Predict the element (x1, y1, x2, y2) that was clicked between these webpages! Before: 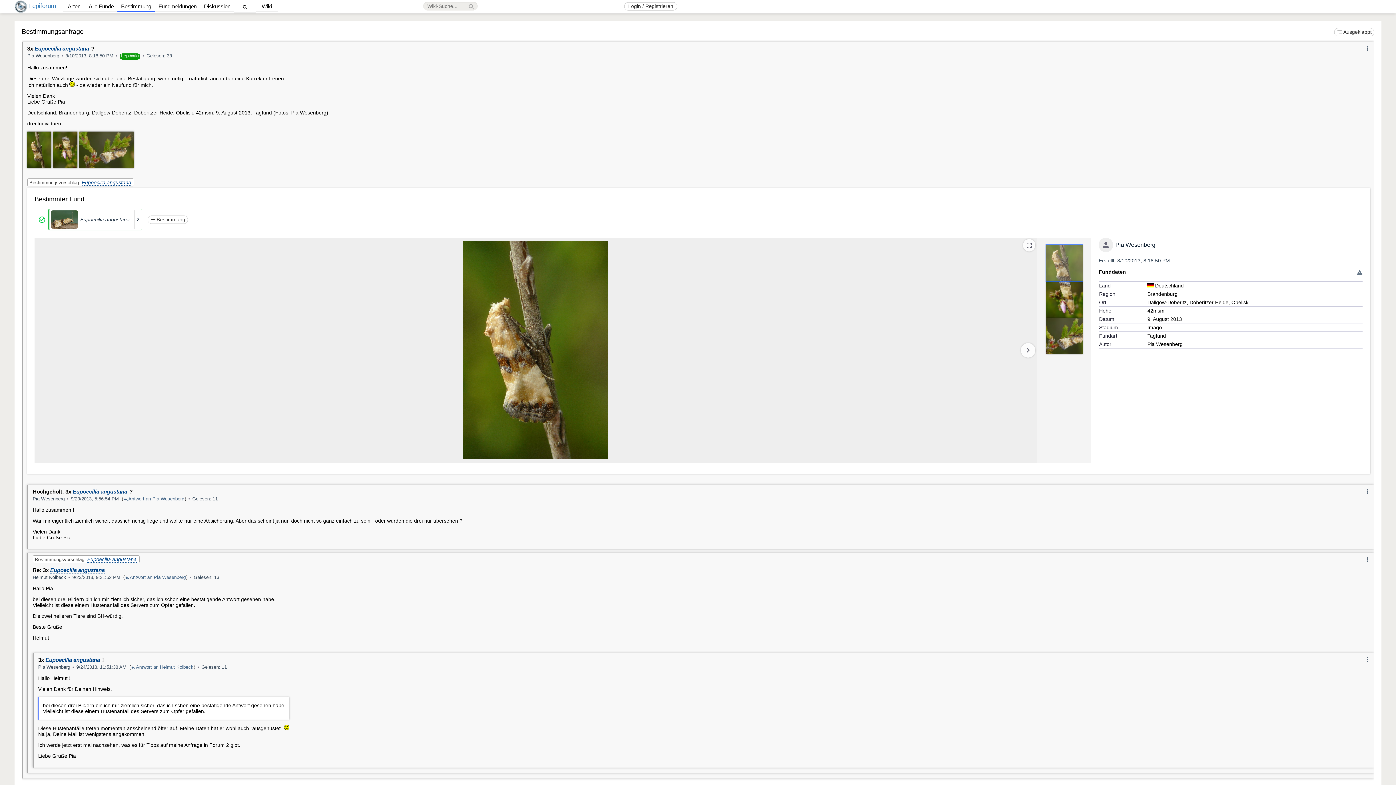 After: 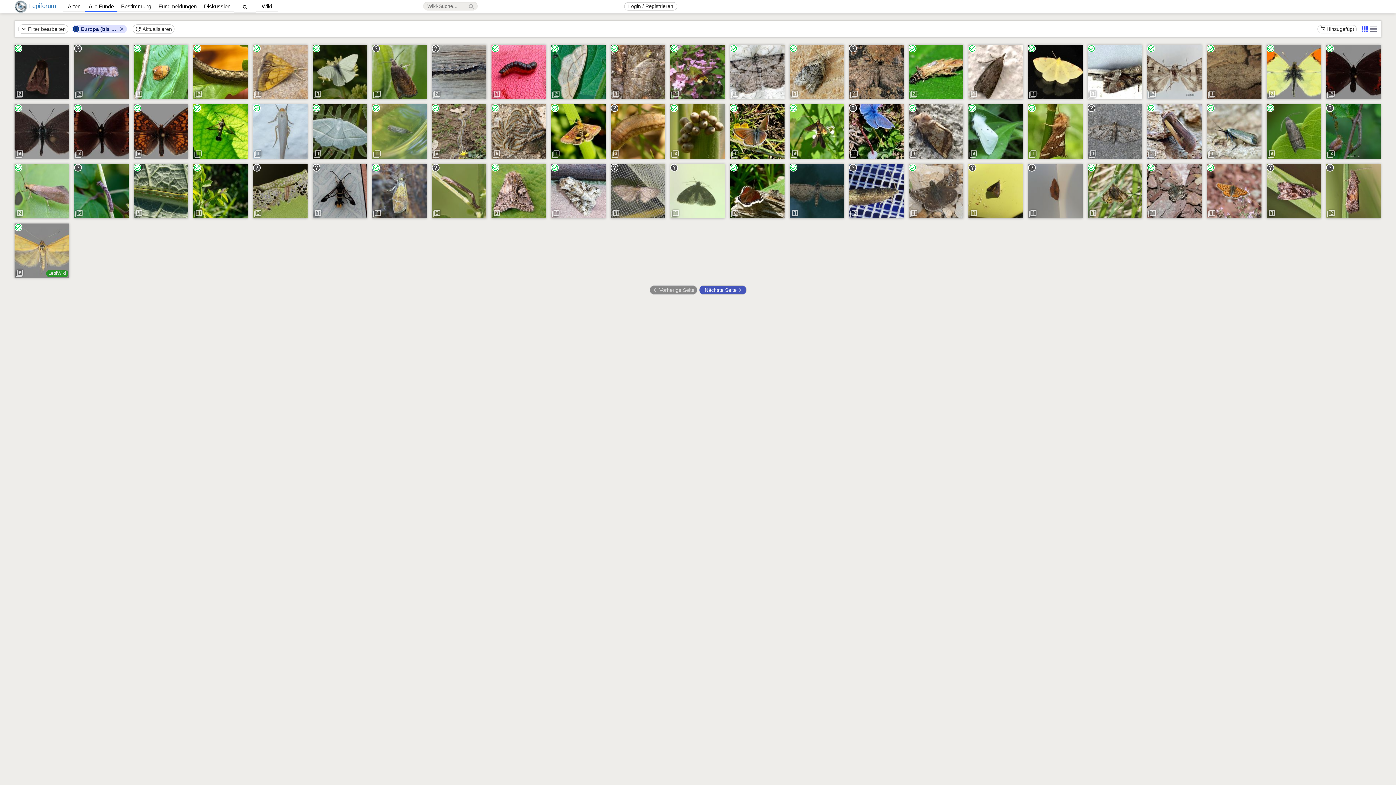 Action: bbox: (85, 1, 117, 12) label: Alle Funde